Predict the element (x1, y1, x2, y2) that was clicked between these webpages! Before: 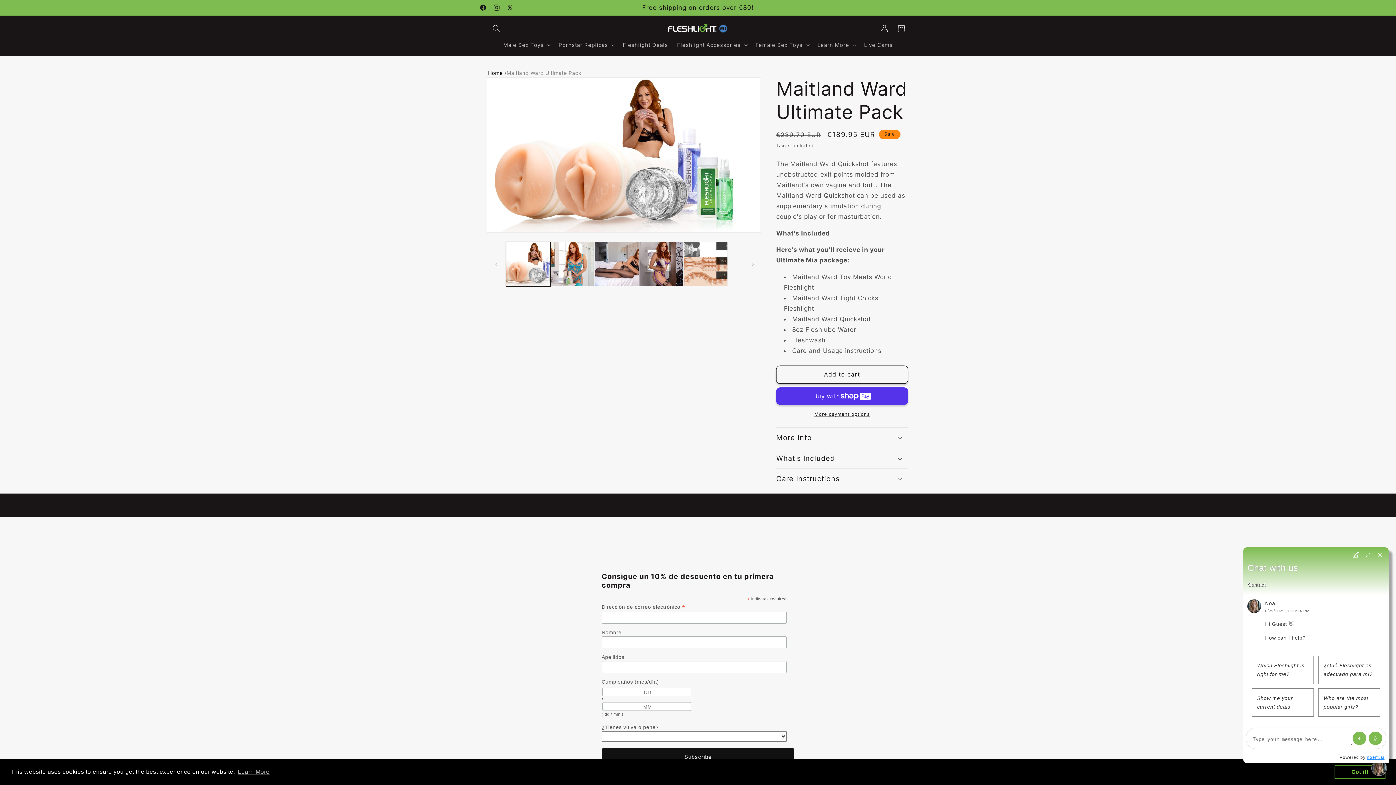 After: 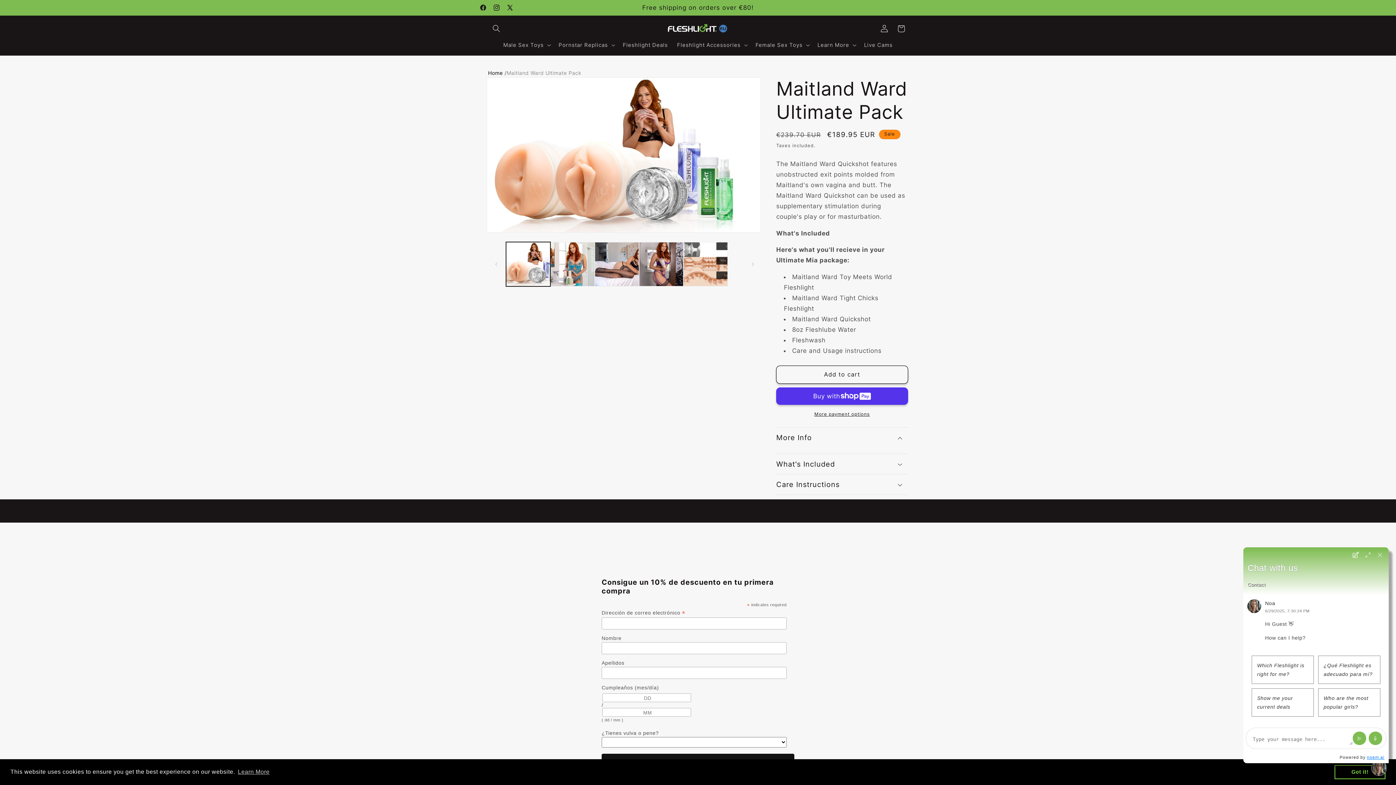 Action: bbox: (776, 427, 908, 448) label: More Info